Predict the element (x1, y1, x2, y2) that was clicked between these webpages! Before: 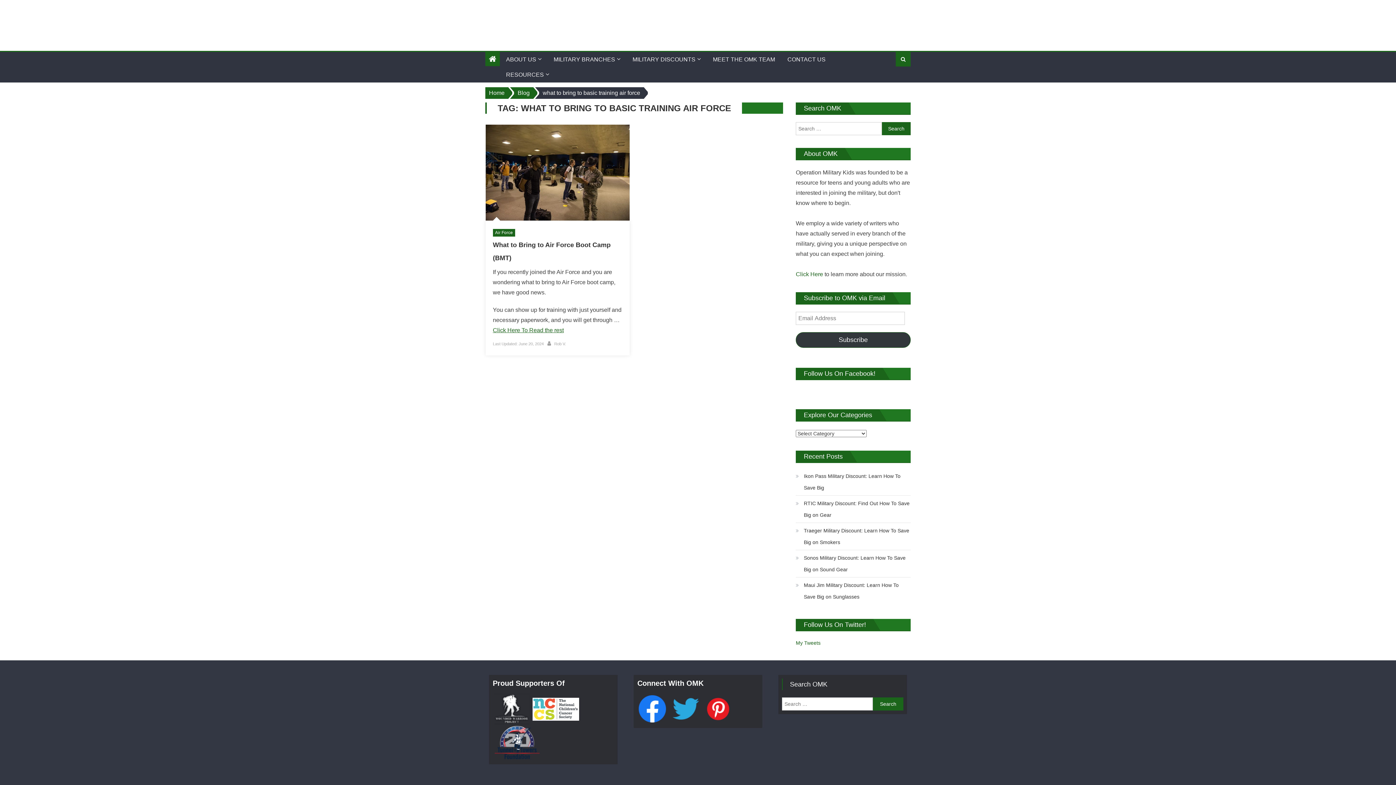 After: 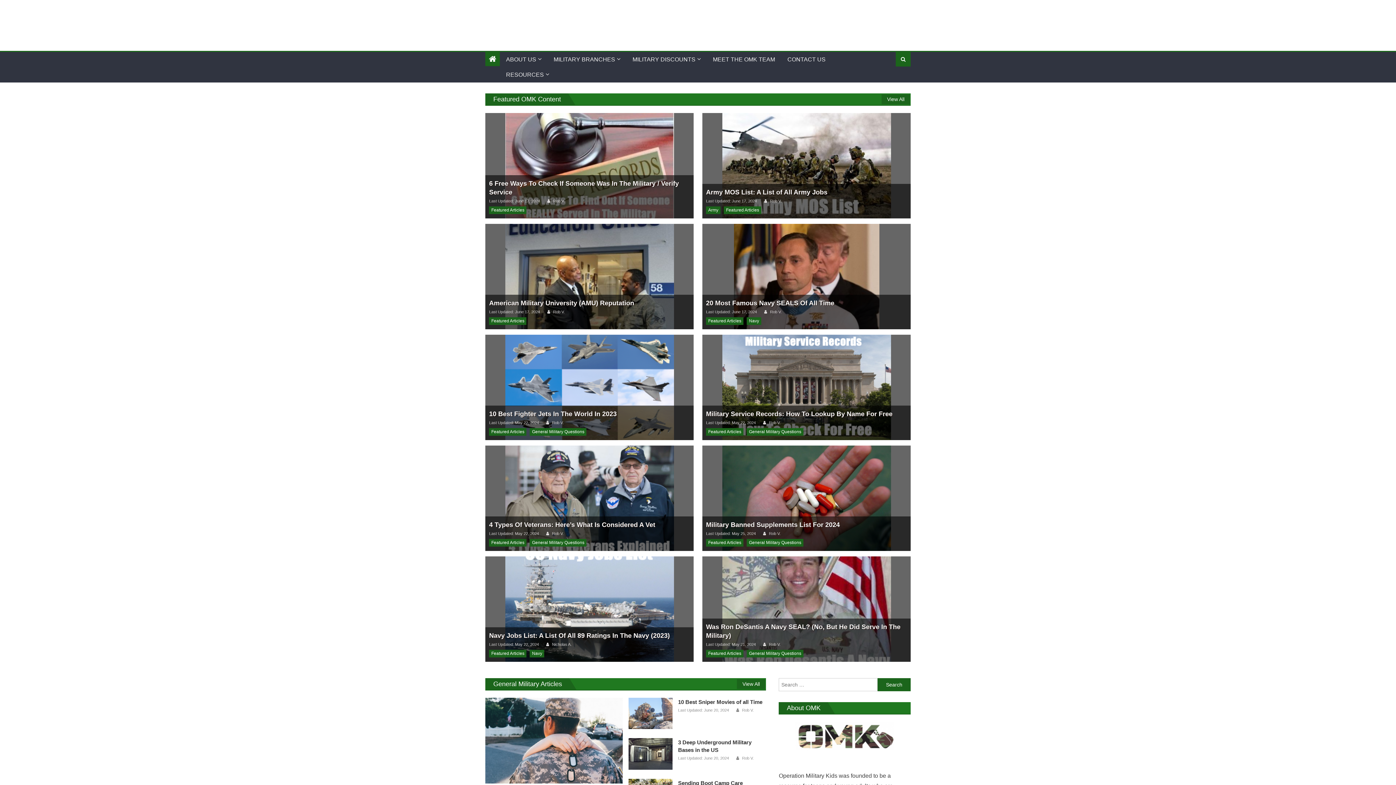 Action: bbox: (489, 54, 496, 63)